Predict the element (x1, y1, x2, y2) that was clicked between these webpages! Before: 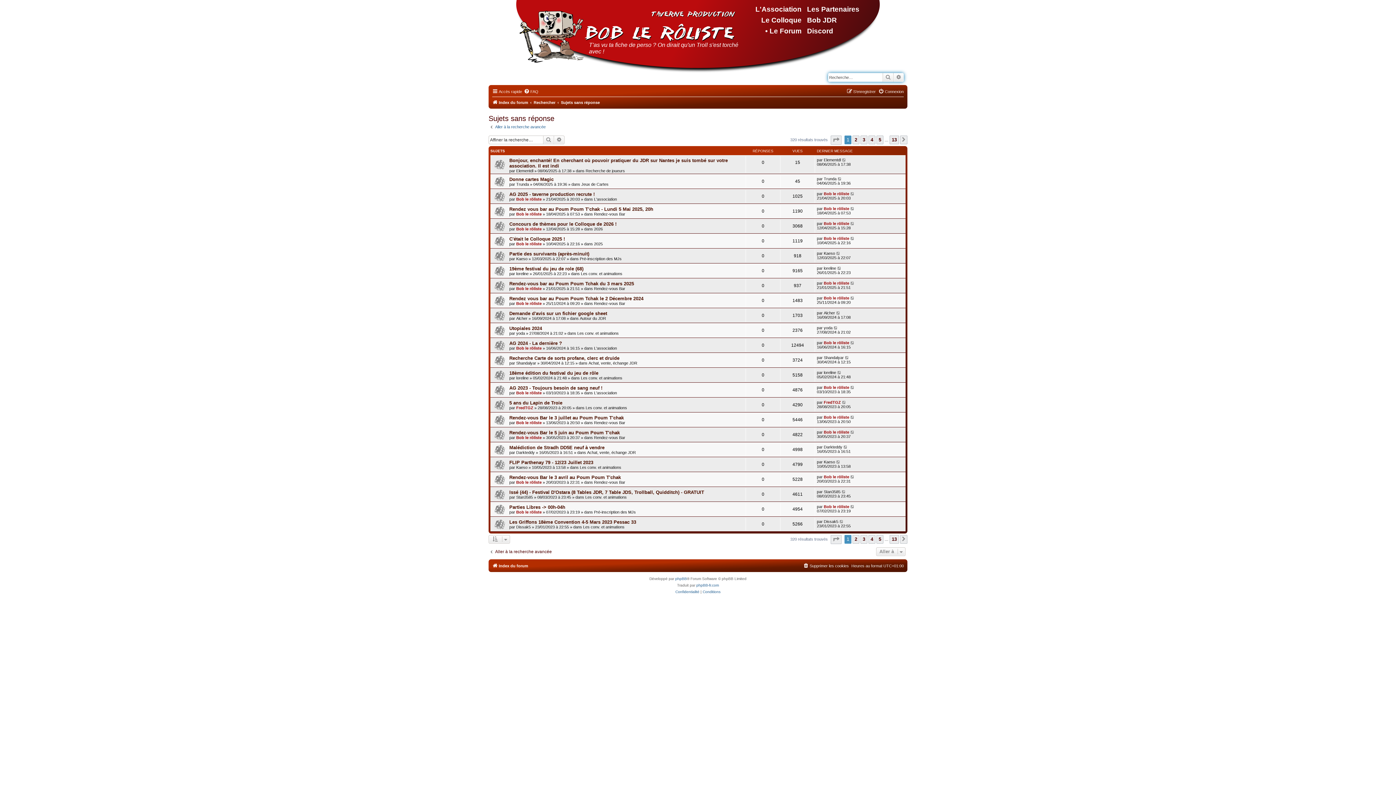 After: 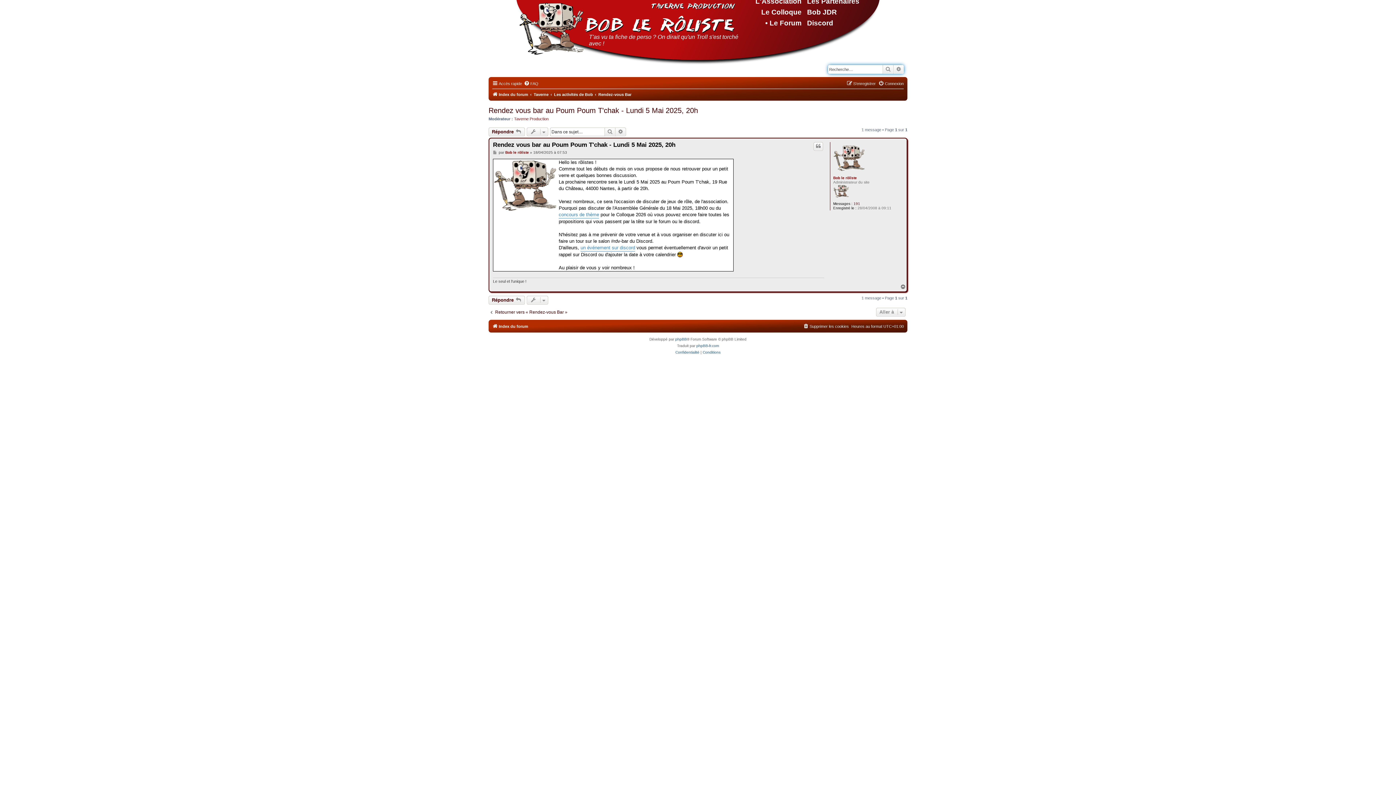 Action: bbox: (850, 206, 855, 210)